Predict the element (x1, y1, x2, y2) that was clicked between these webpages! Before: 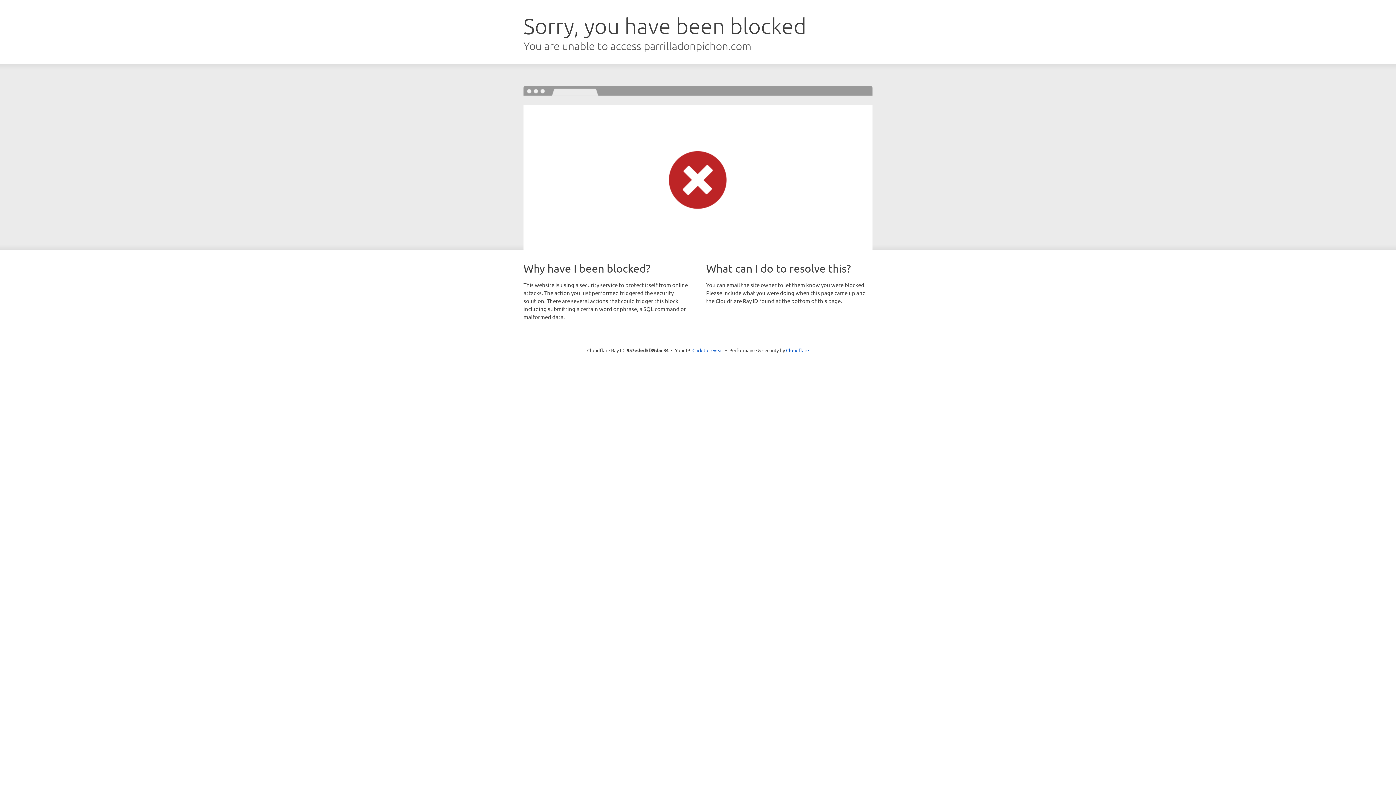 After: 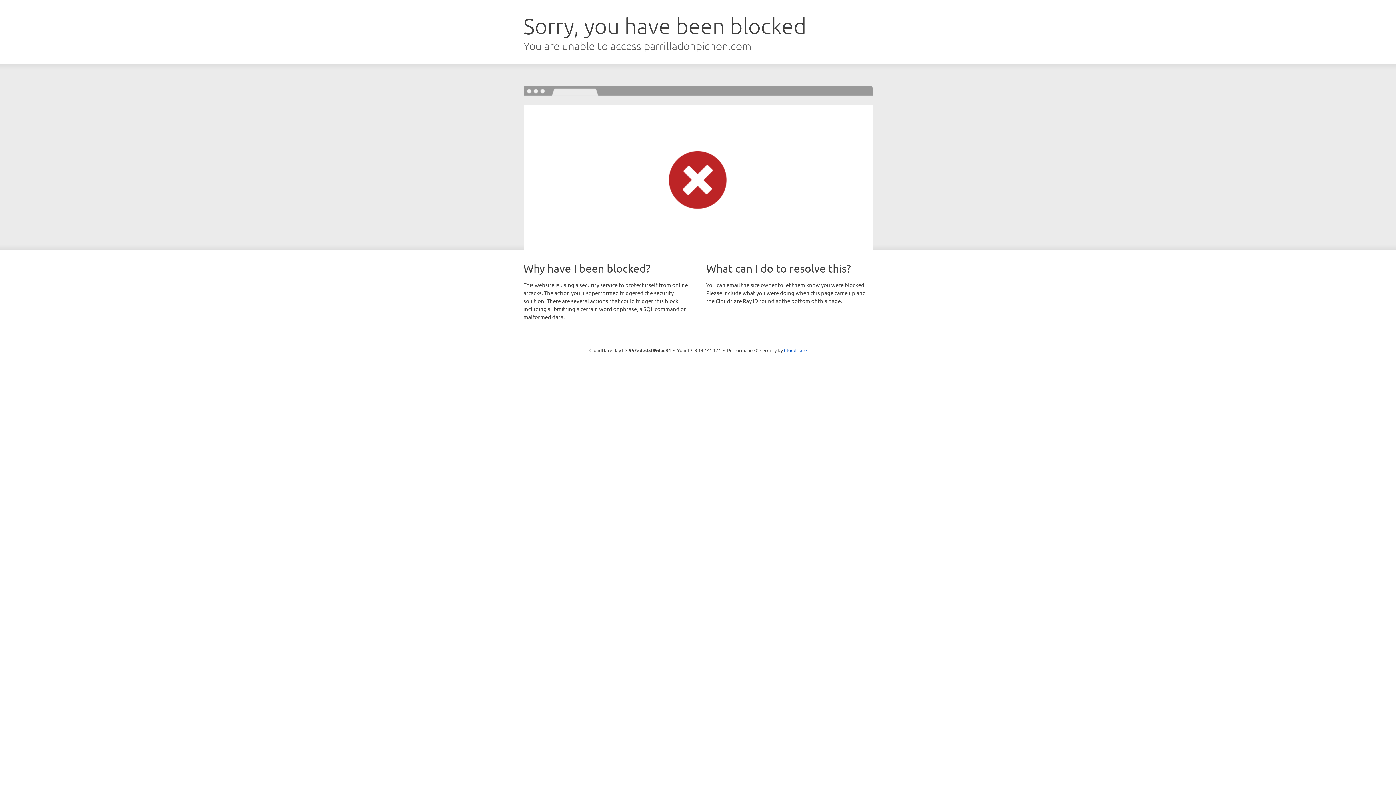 Action: bbox: (692, 346, 723, 353) label: Click to reveal